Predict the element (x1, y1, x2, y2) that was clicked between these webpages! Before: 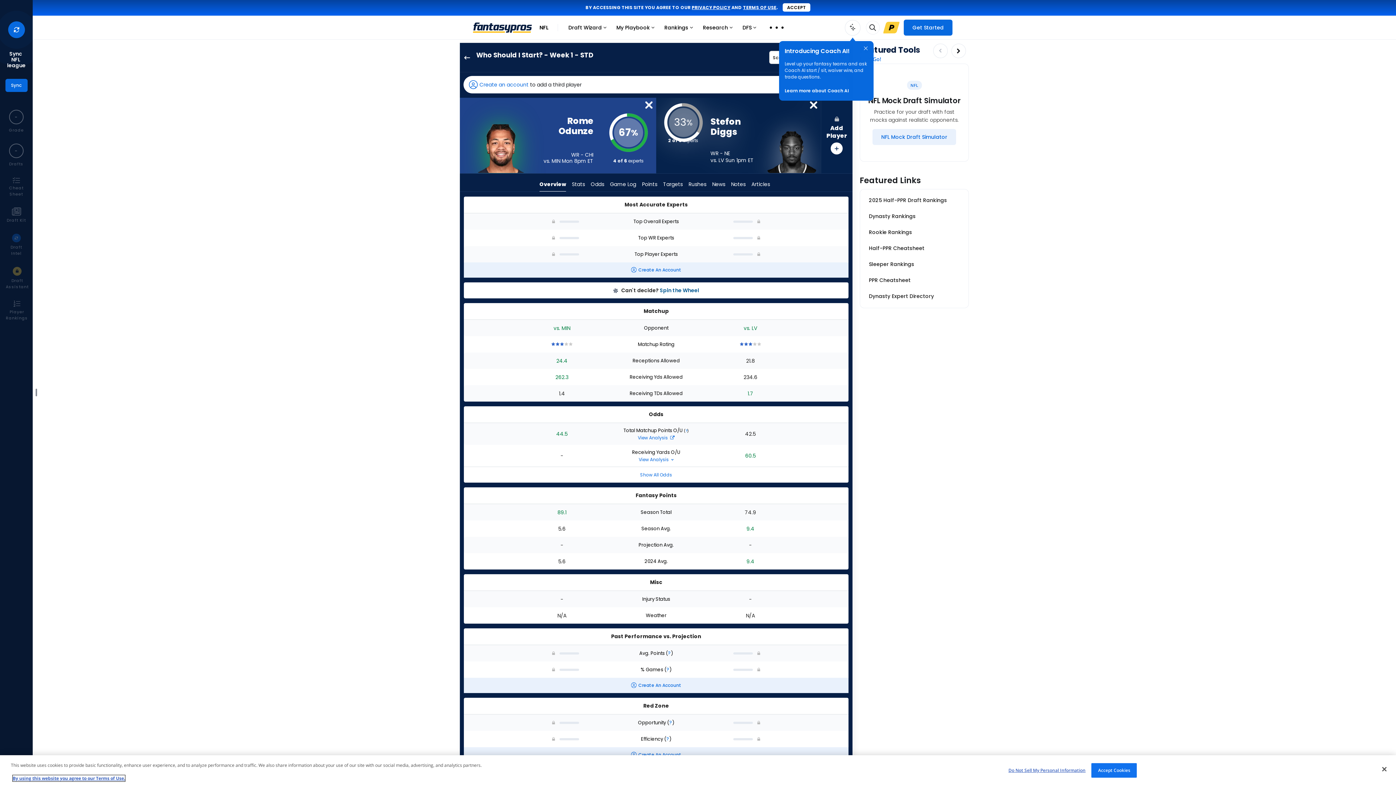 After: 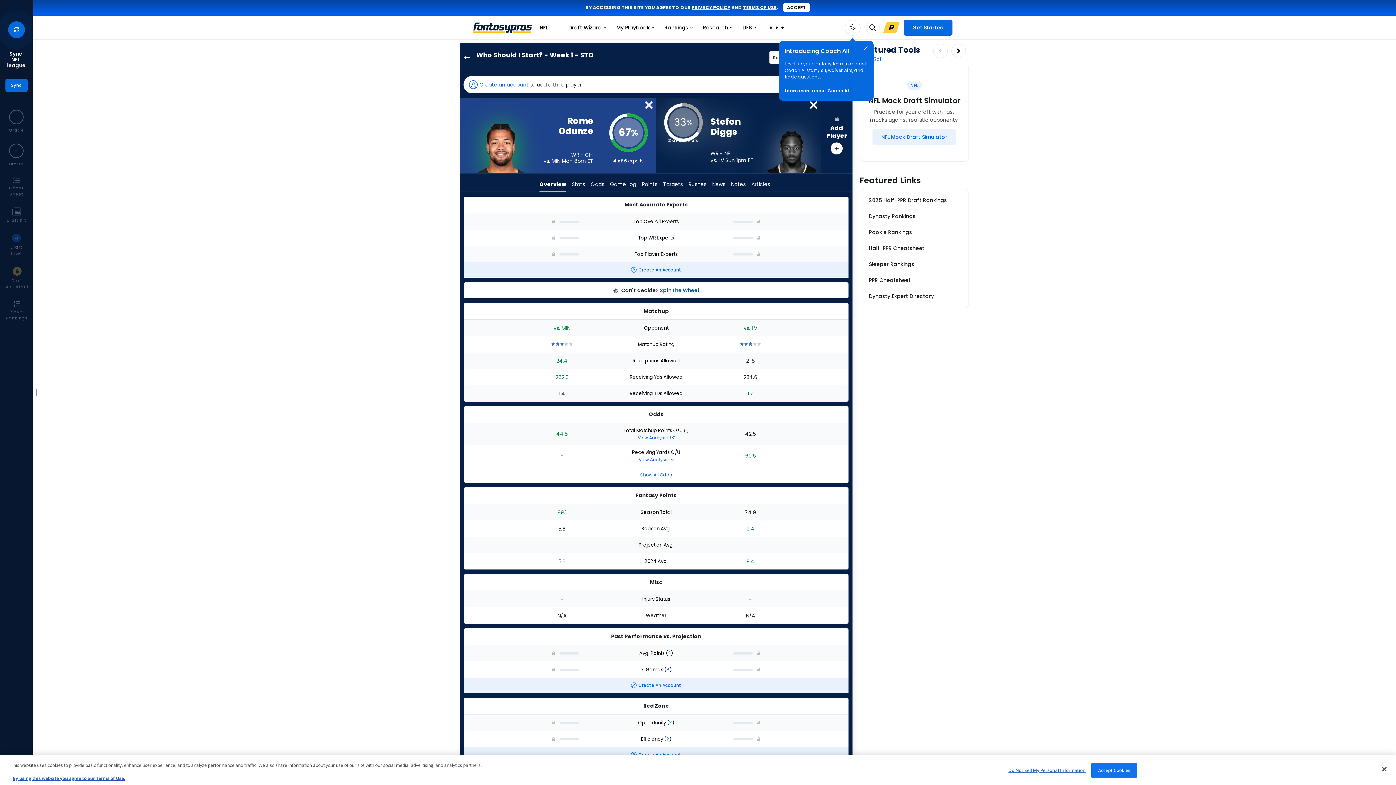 Action: label: Rookie Rankings bbox: (860, 360, 968, 376)